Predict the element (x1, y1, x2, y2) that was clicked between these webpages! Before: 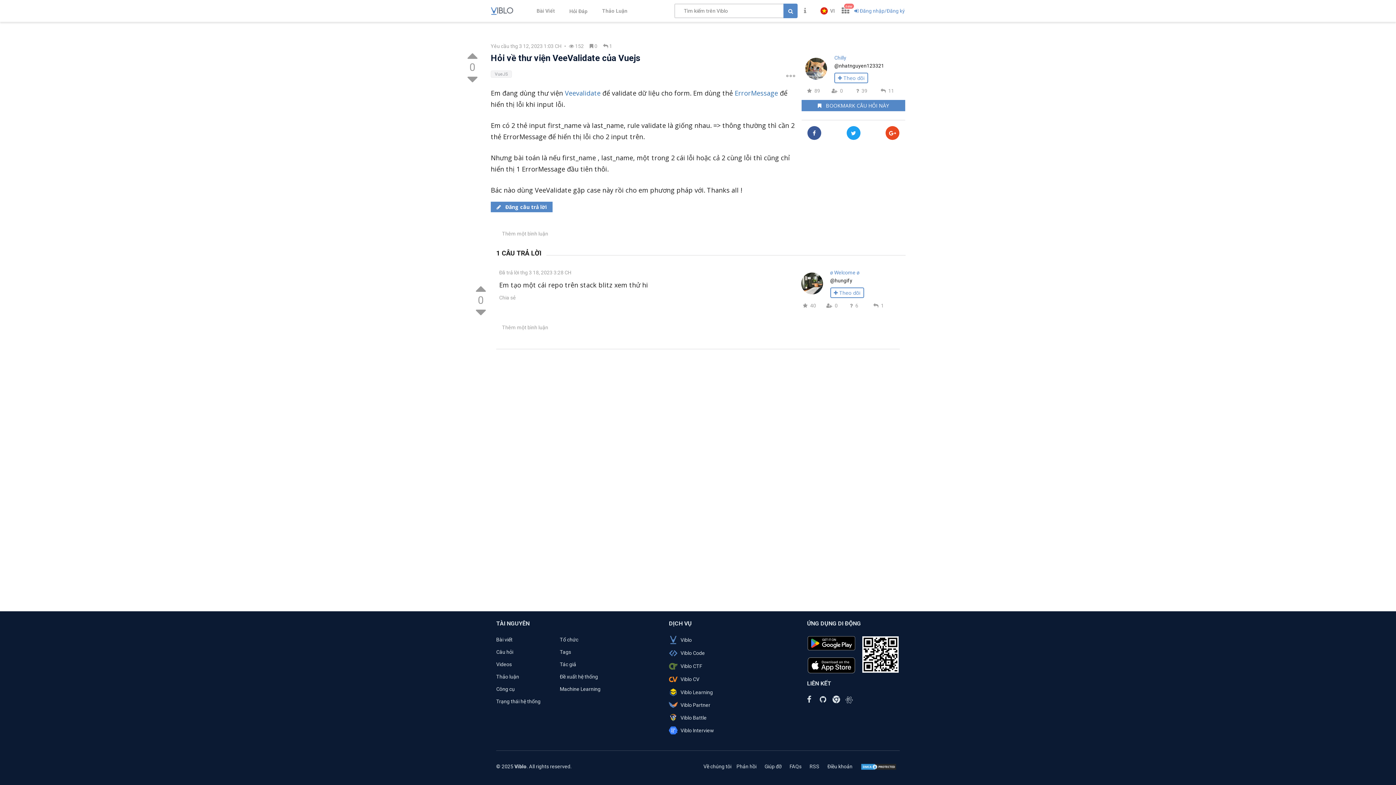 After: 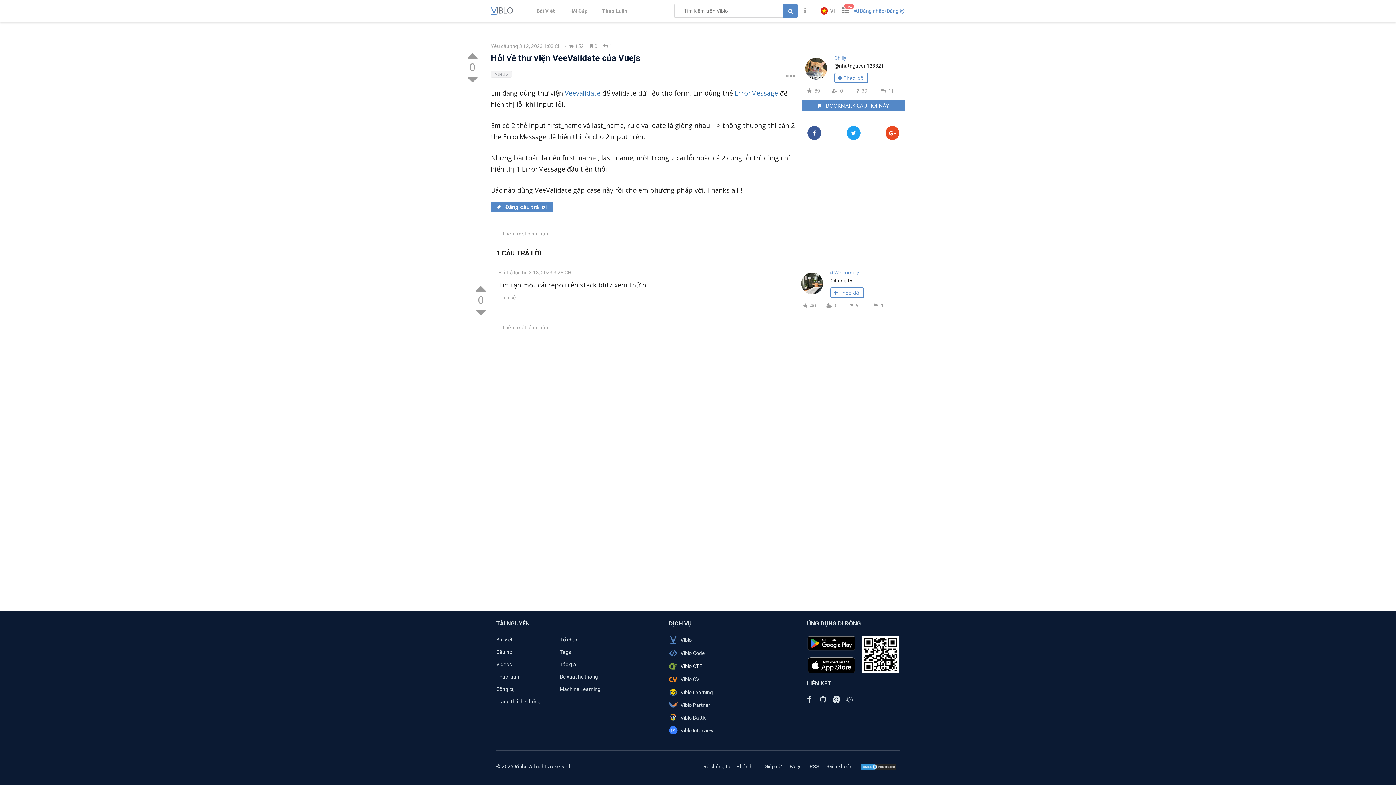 Action: label: Viblo CTF bbox: (669, 662, 761, 670)